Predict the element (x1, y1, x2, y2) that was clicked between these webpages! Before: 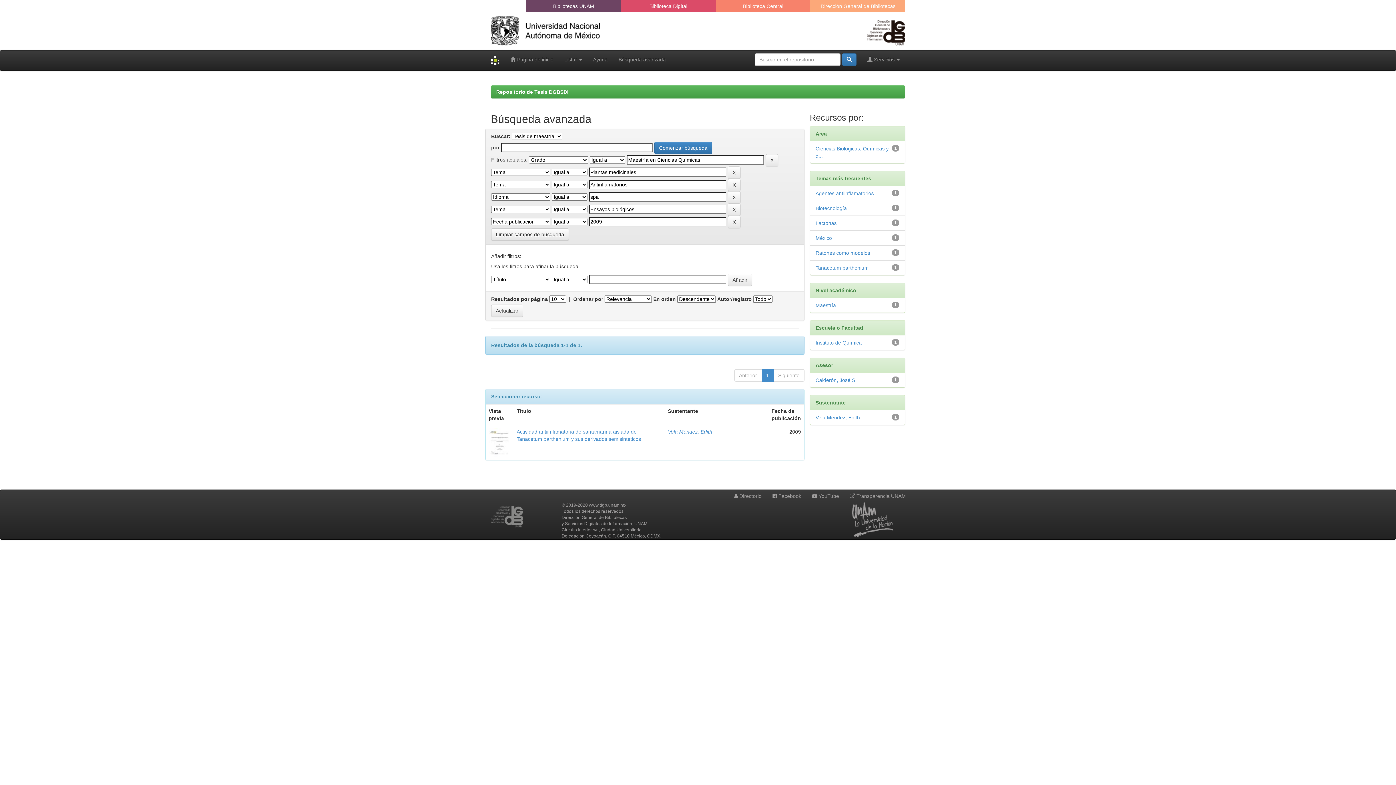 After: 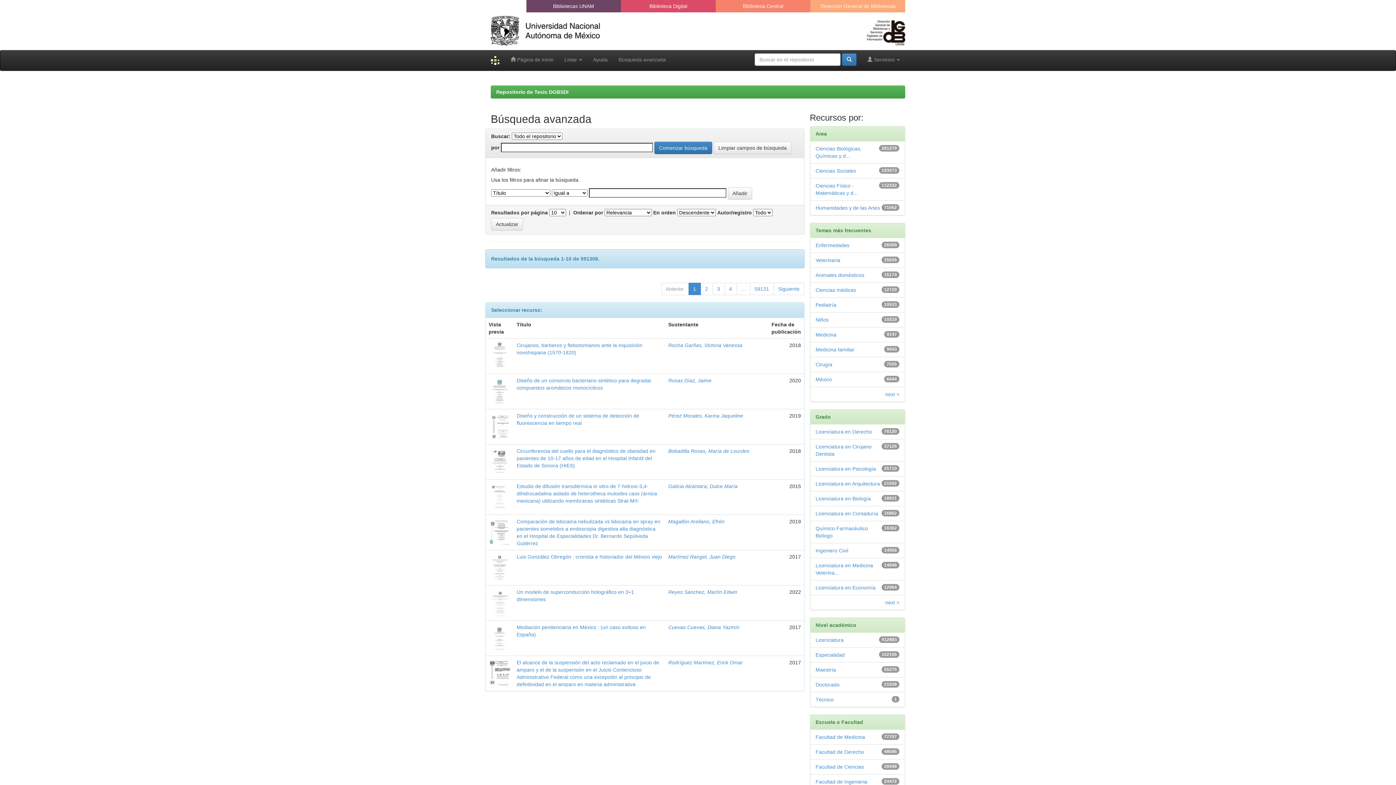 Action: label: Búsqueda avanzada bbox: (613, 50, 671, 68)